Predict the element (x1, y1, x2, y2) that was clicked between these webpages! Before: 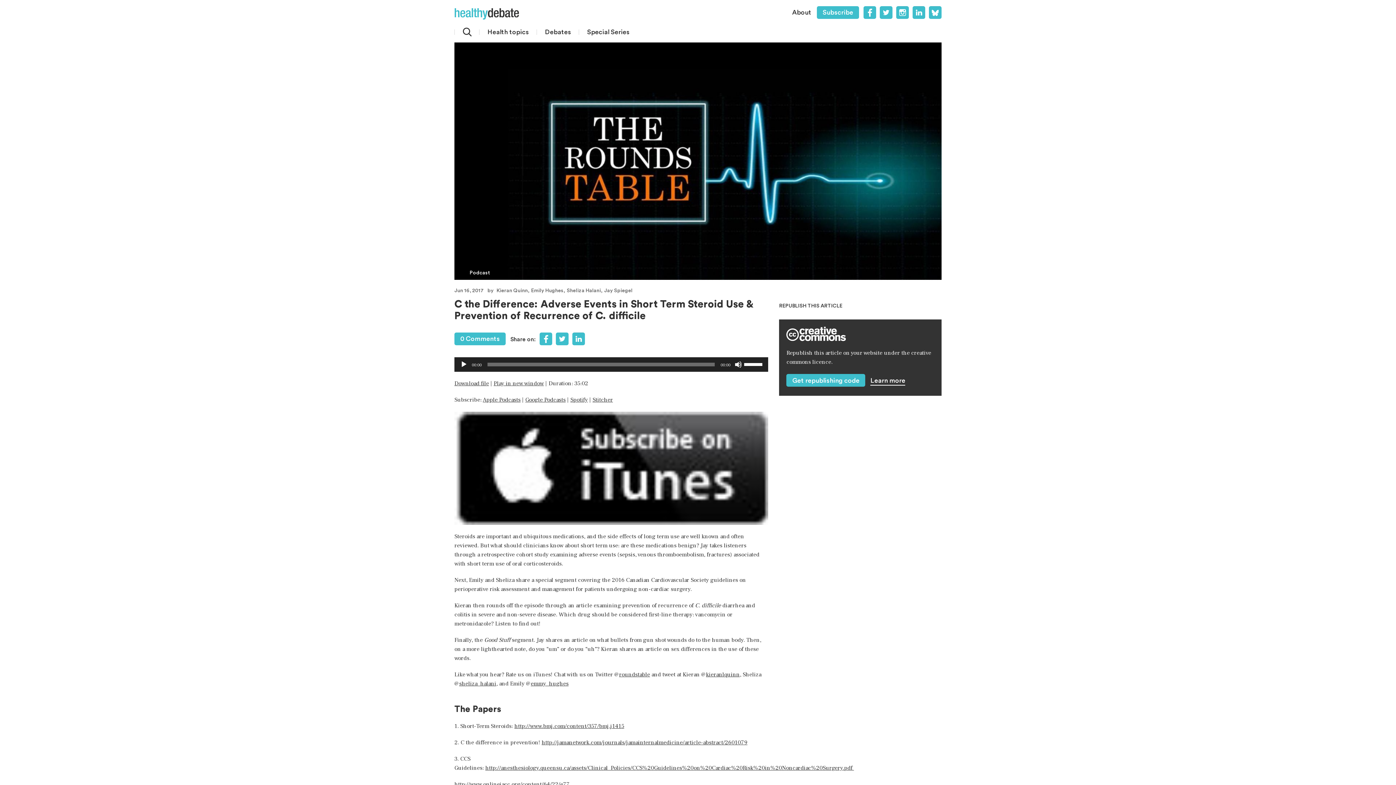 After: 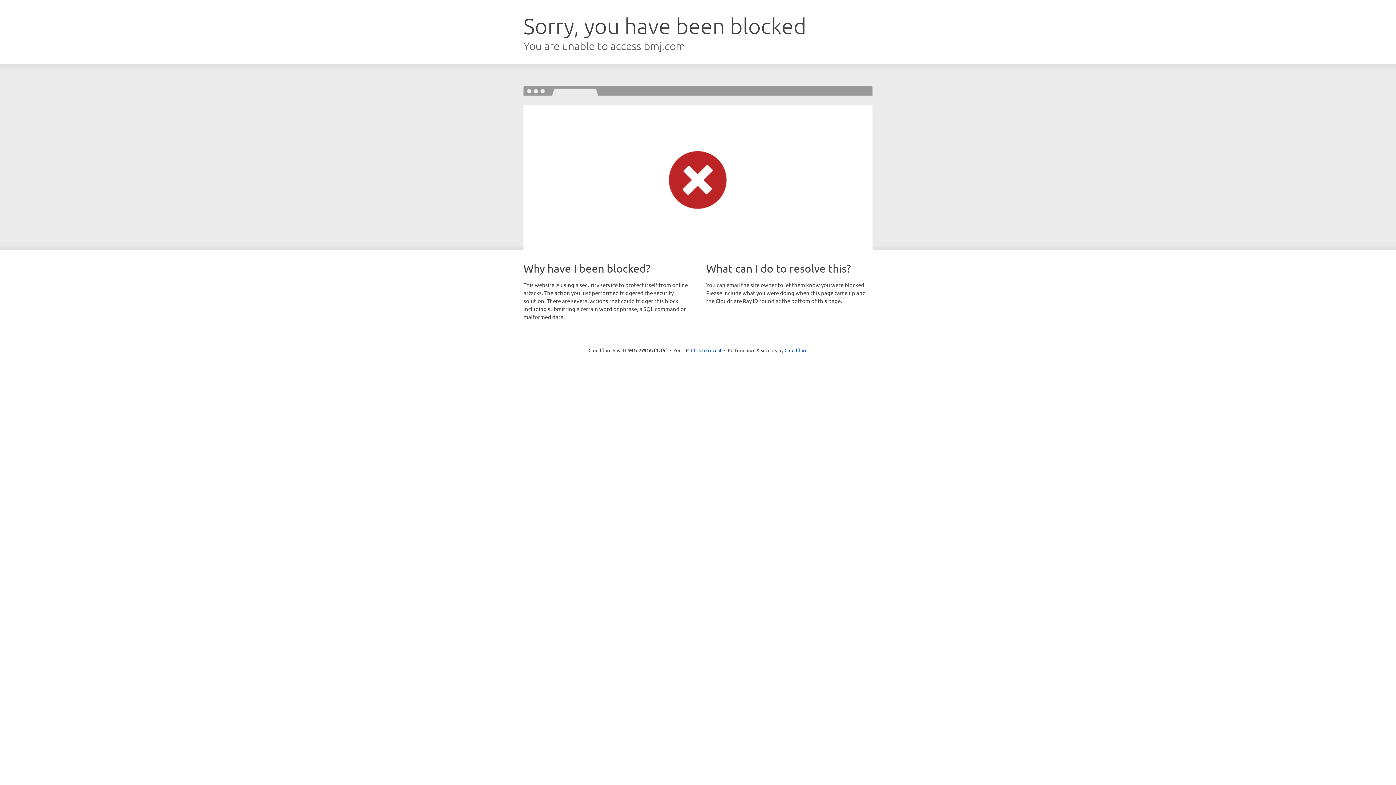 Action: label: http://www.bmj.com/content/357/bmj.j1415 bbox: (514, 722, 624, 730)